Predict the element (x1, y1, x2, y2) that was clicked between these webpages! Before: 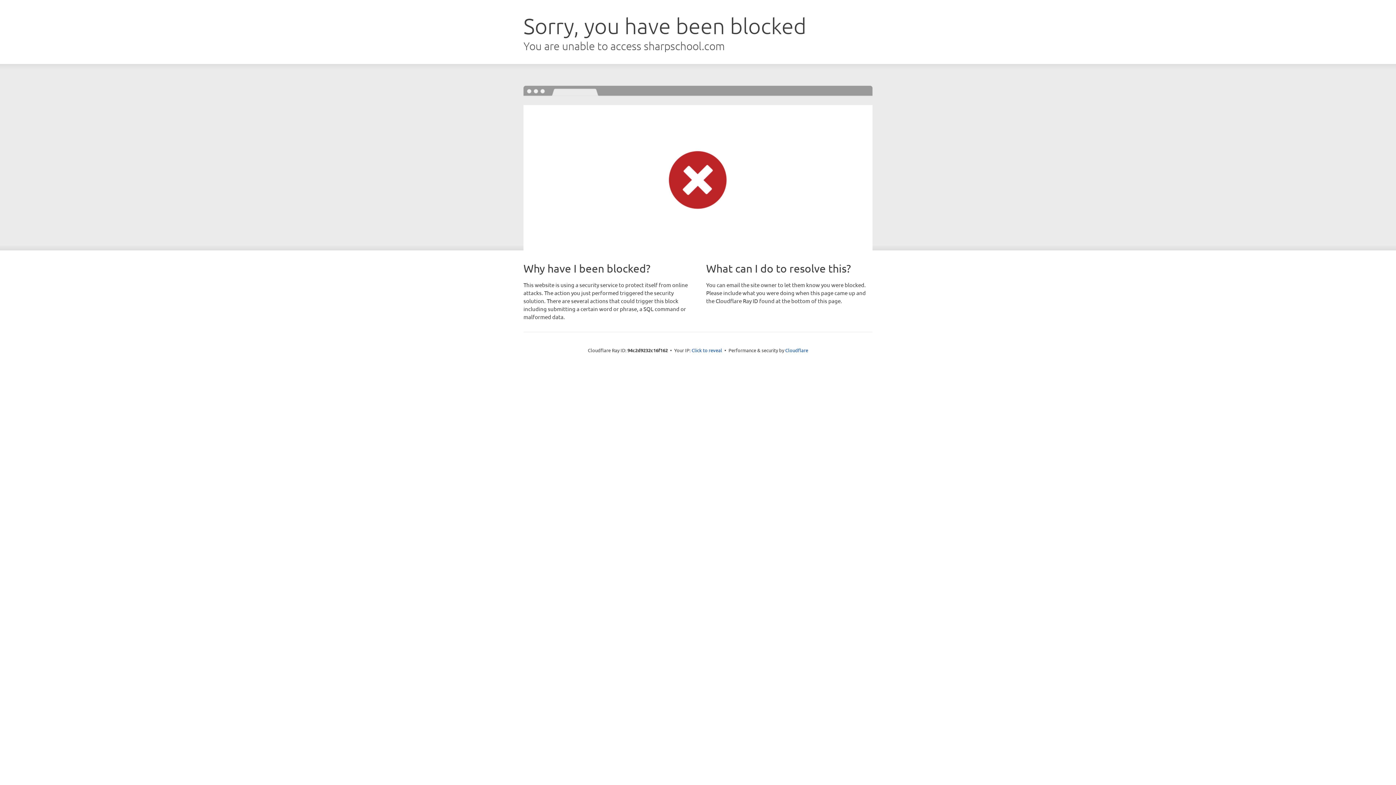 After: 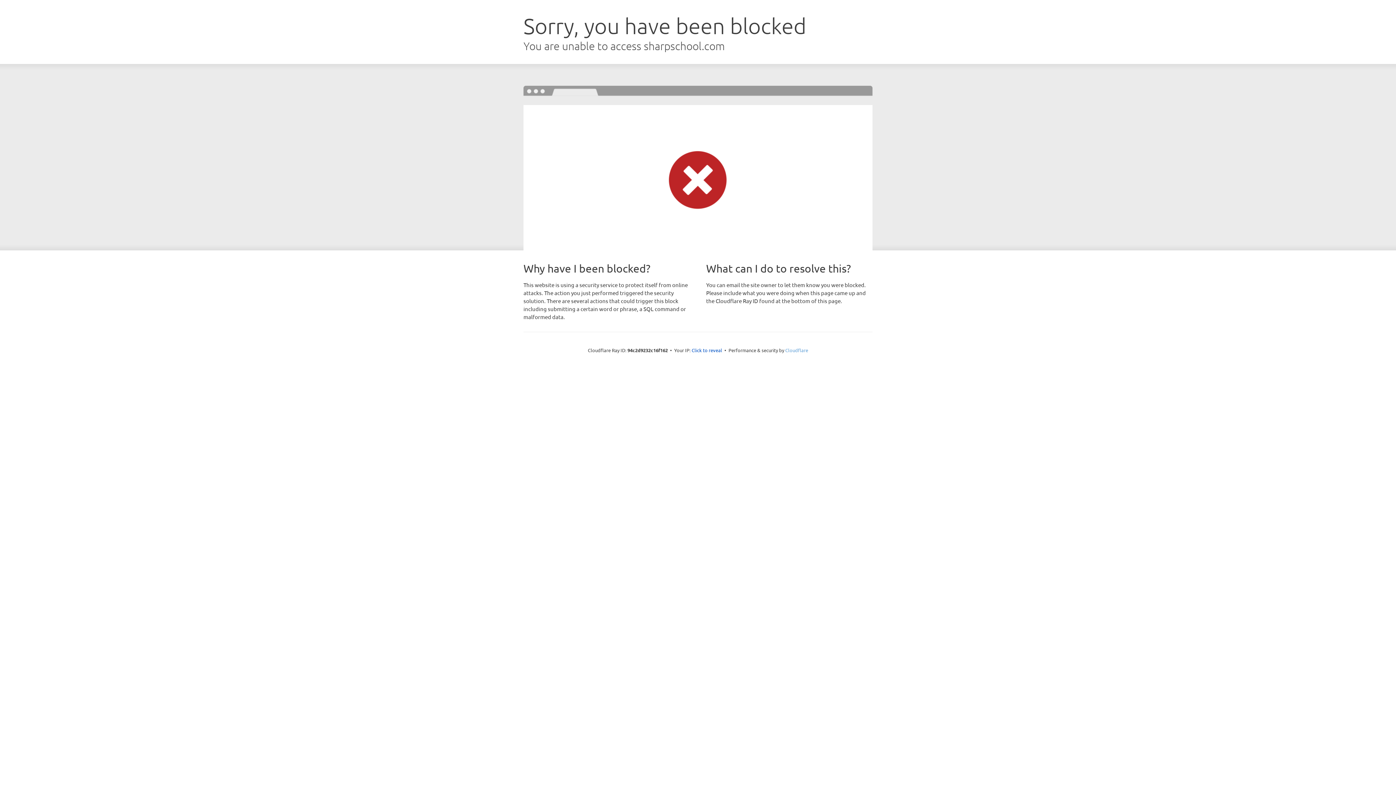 Action: bbox: (785, 347, 808, 353) label: Cloudflare